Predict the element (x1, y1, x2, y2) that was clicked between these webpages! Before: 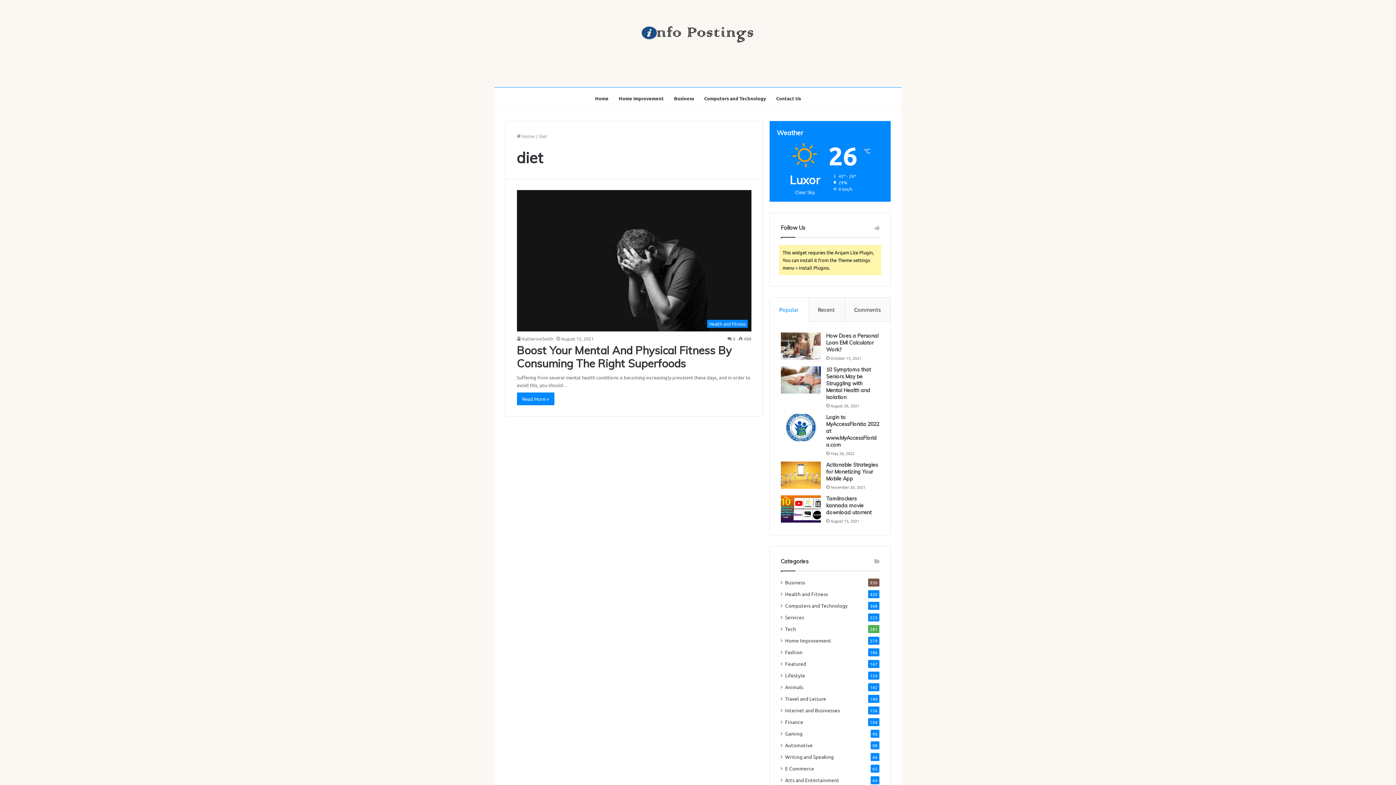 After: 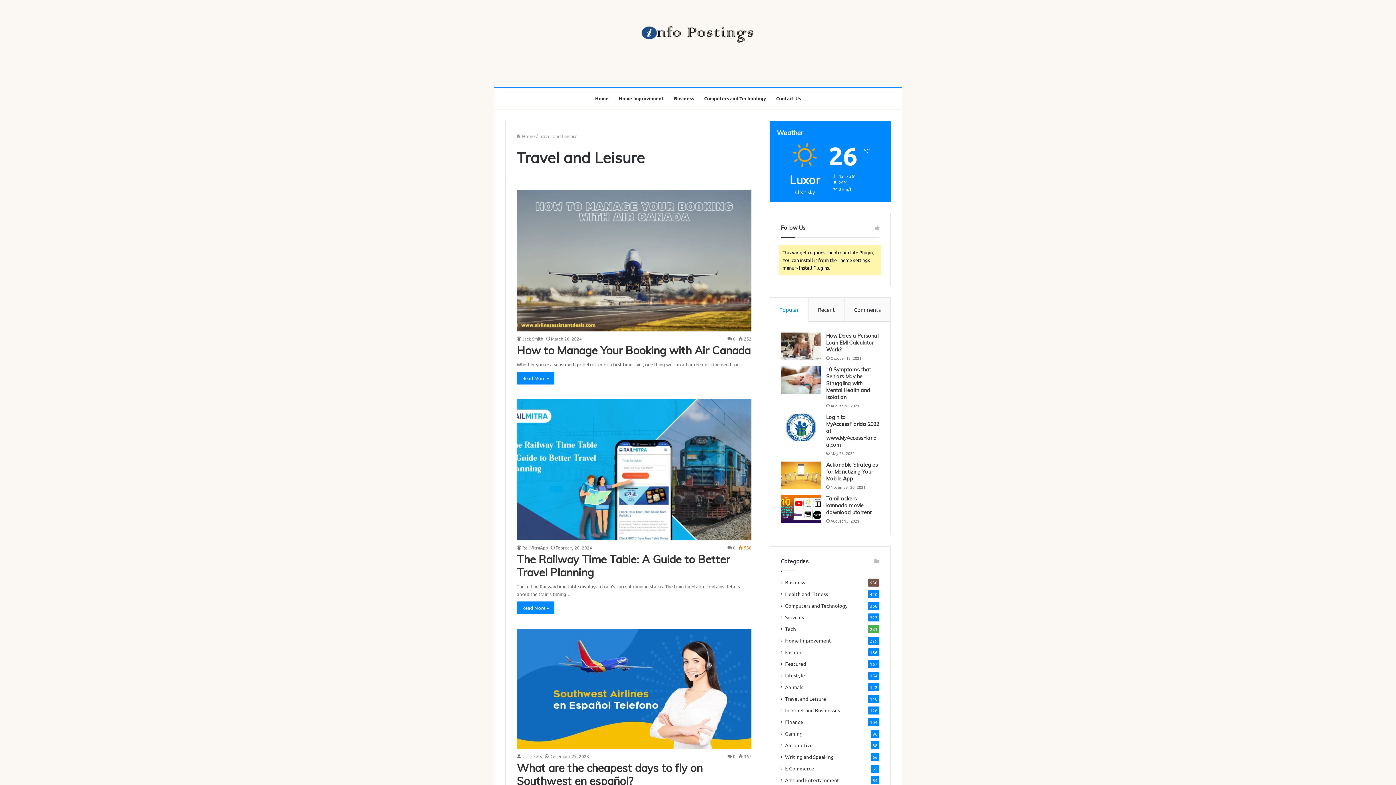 Action: bbox: (785, 695, 826, 702) label: Travel and Leisure